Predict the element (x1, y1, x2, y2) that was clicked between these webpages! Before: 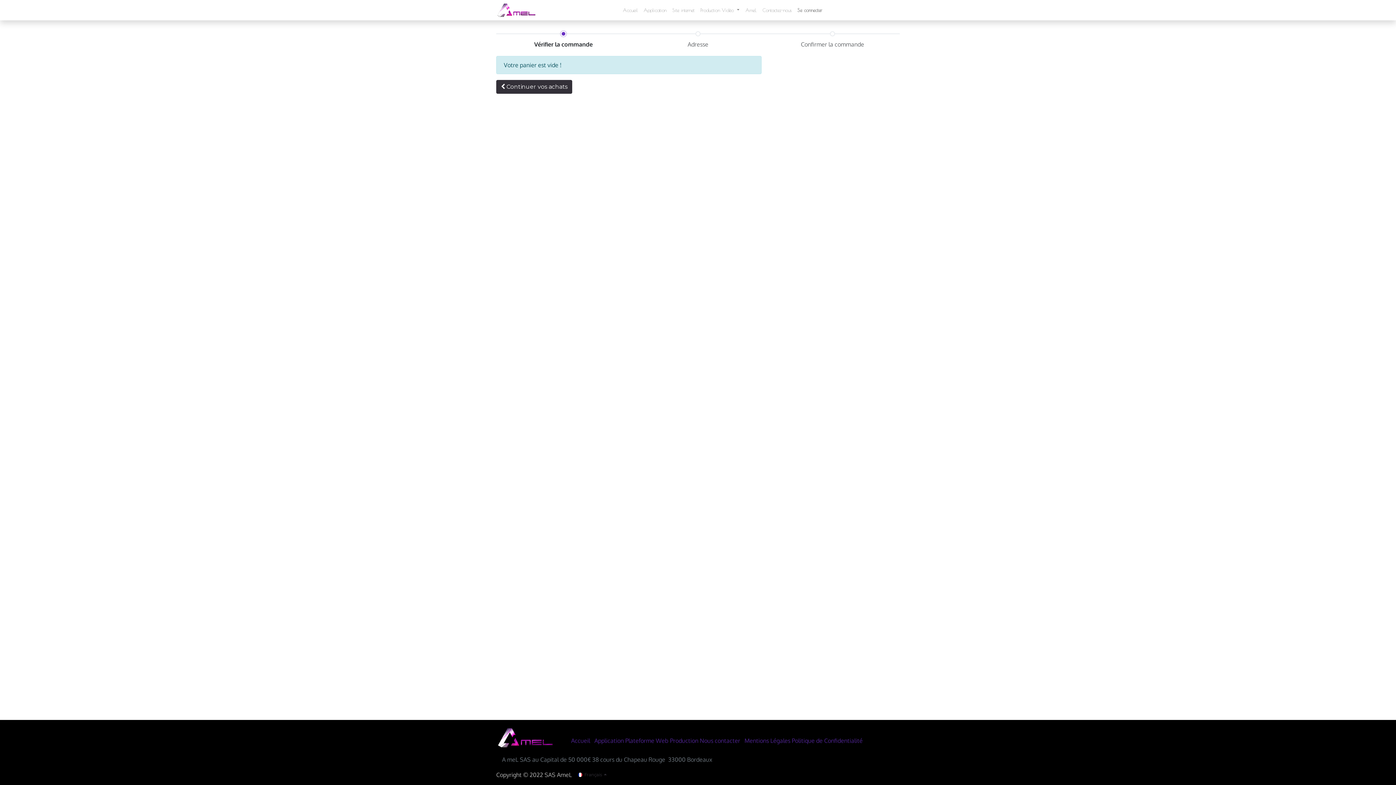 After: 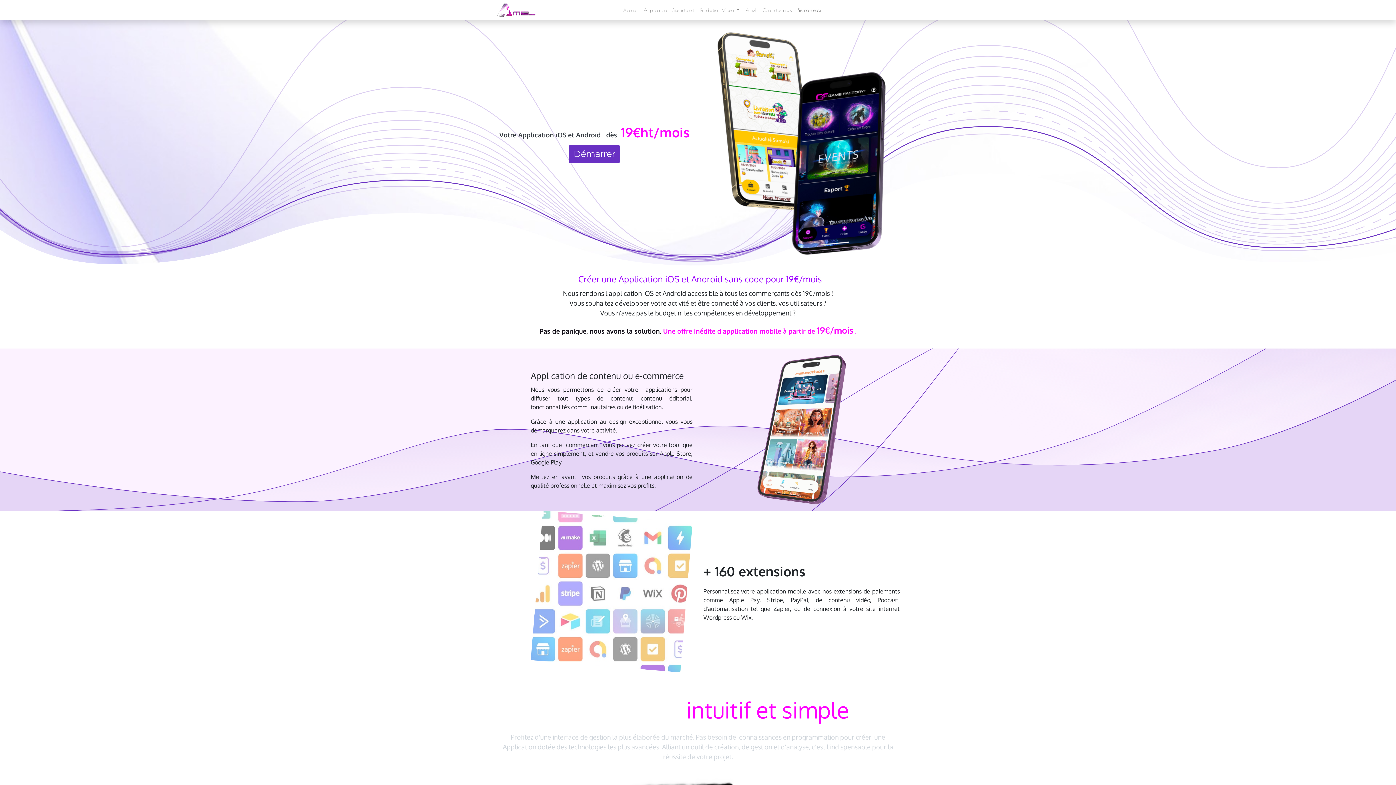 Action: bbox: (496, 2, 536, 17)